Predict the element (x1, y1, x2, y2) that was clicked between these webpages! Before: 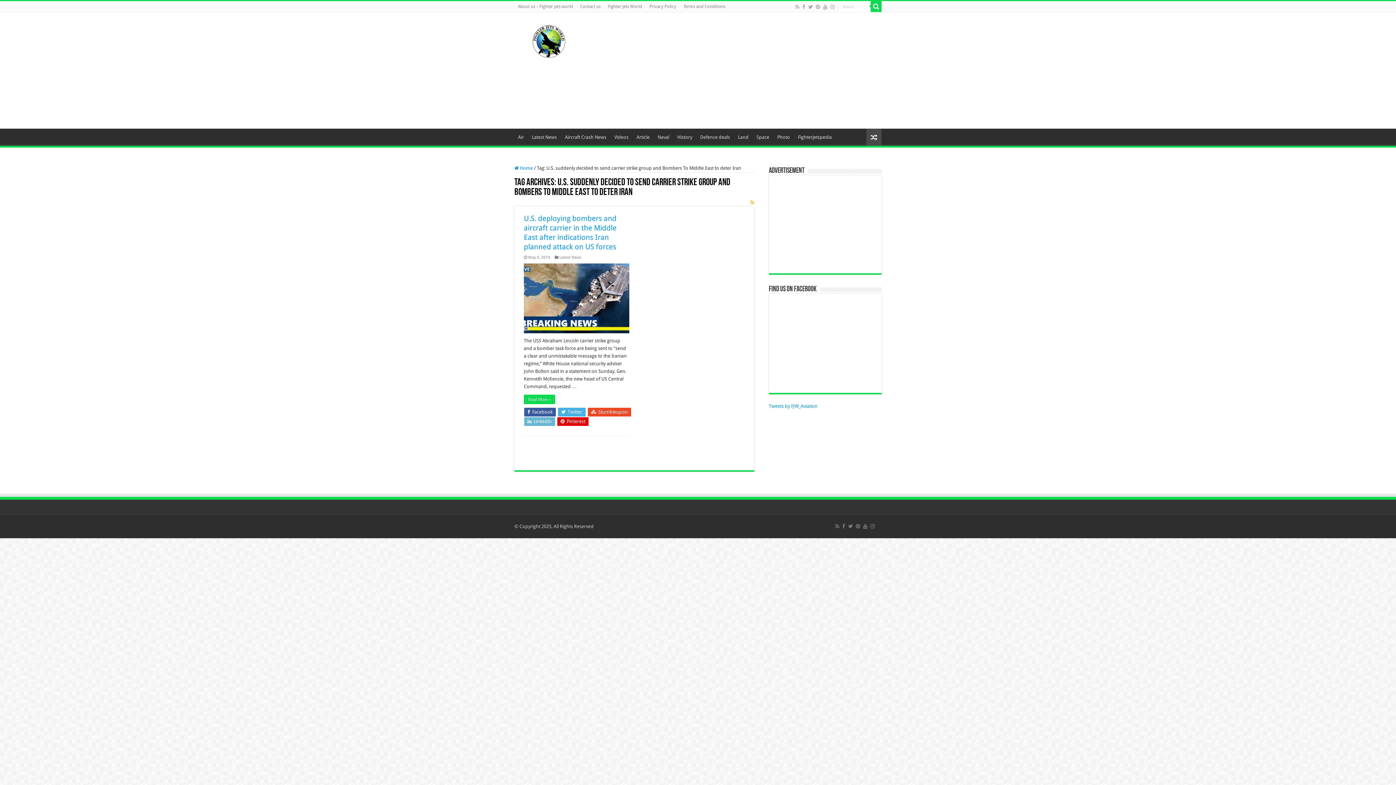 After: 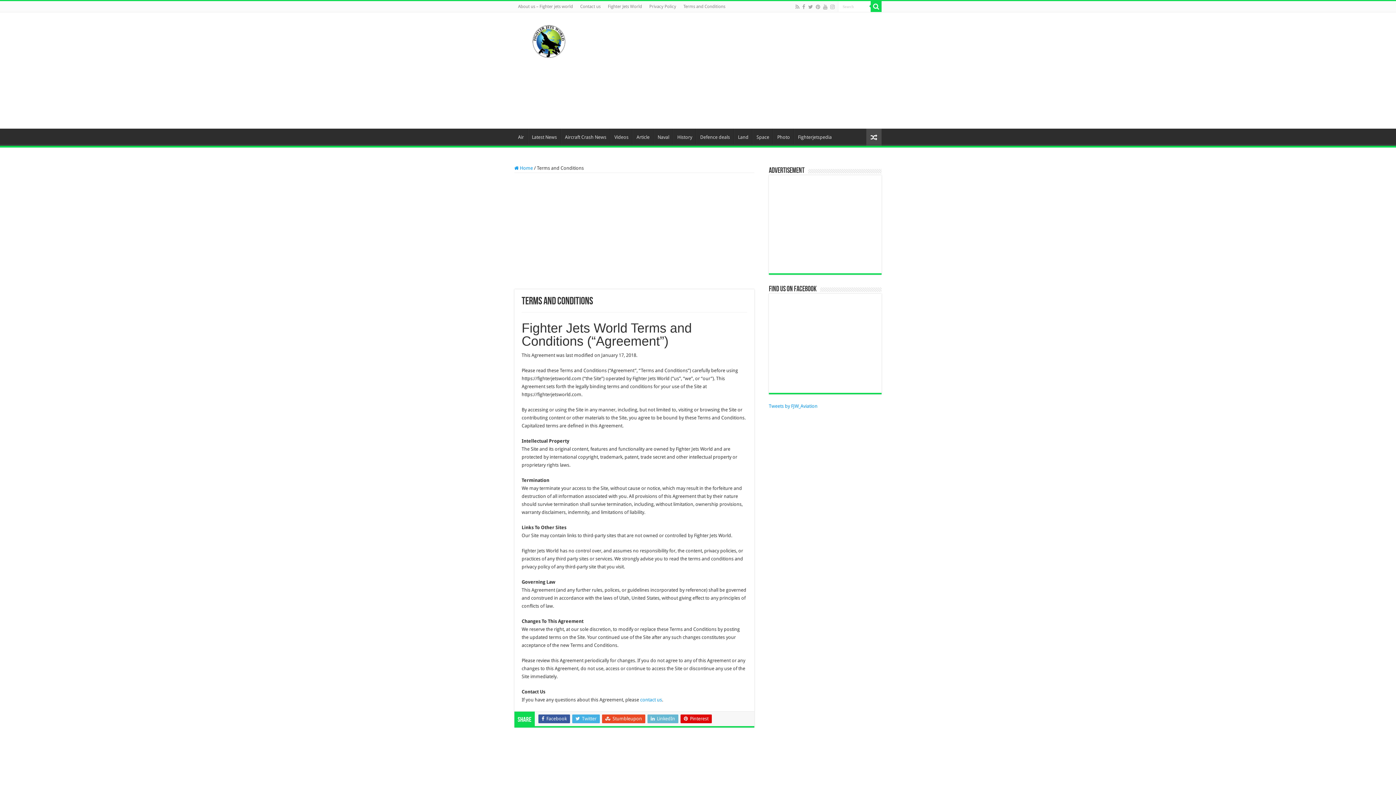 Action: bbox: (680, 1, 729, 12) label: Terms and Conditions